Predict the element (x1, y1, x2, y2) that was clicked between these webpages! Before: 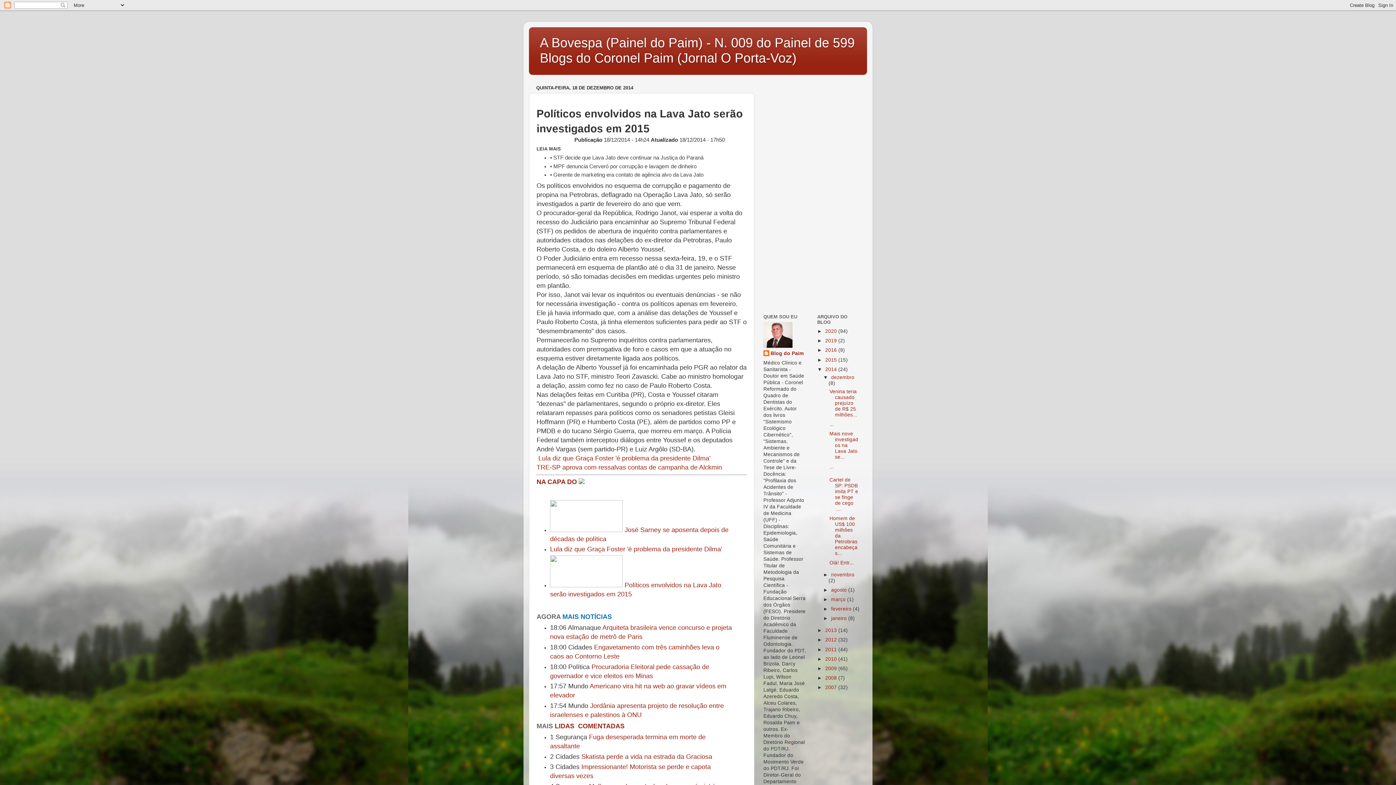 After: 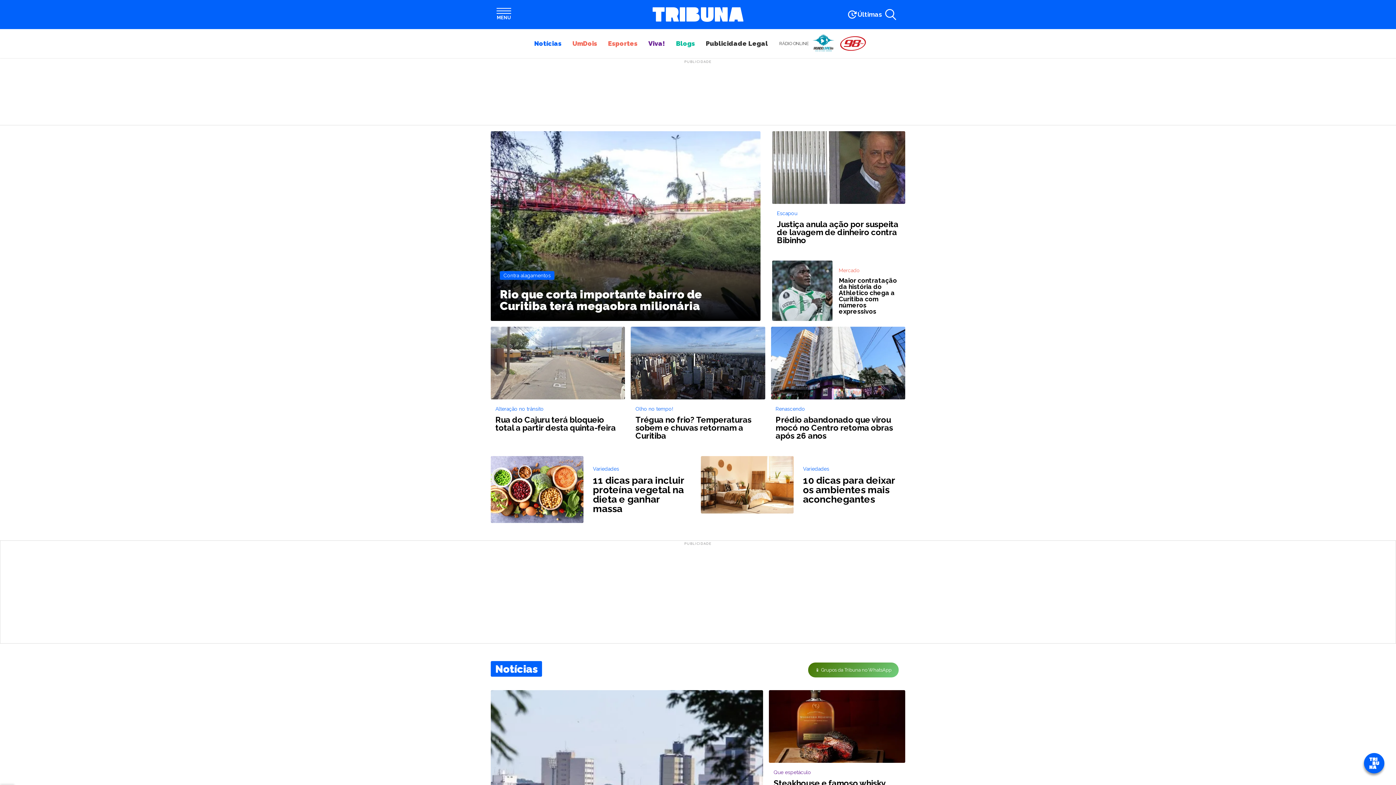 Action: bbox: (536, 454, 710, 462) label:  Lula diz que Graça Foster 'é problema da presidente Dilma'